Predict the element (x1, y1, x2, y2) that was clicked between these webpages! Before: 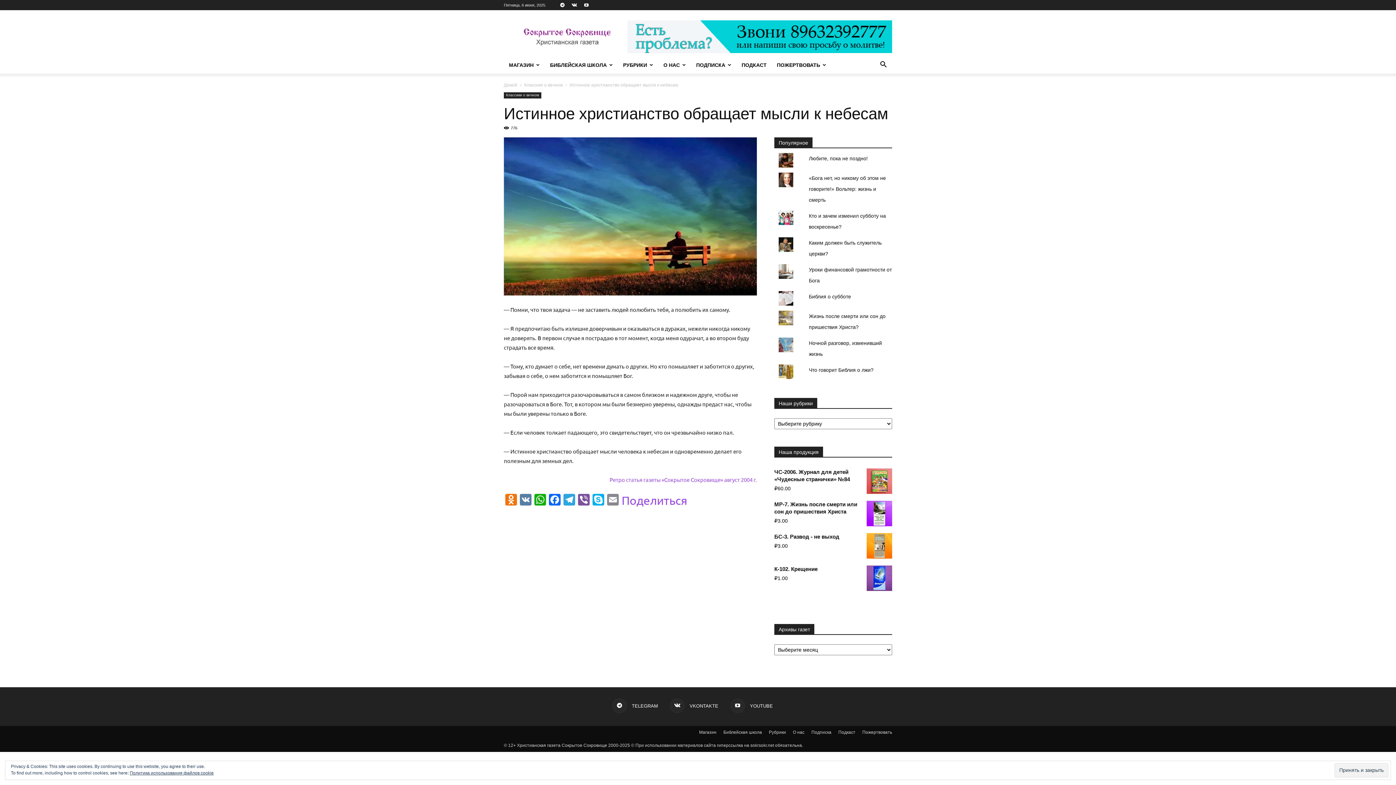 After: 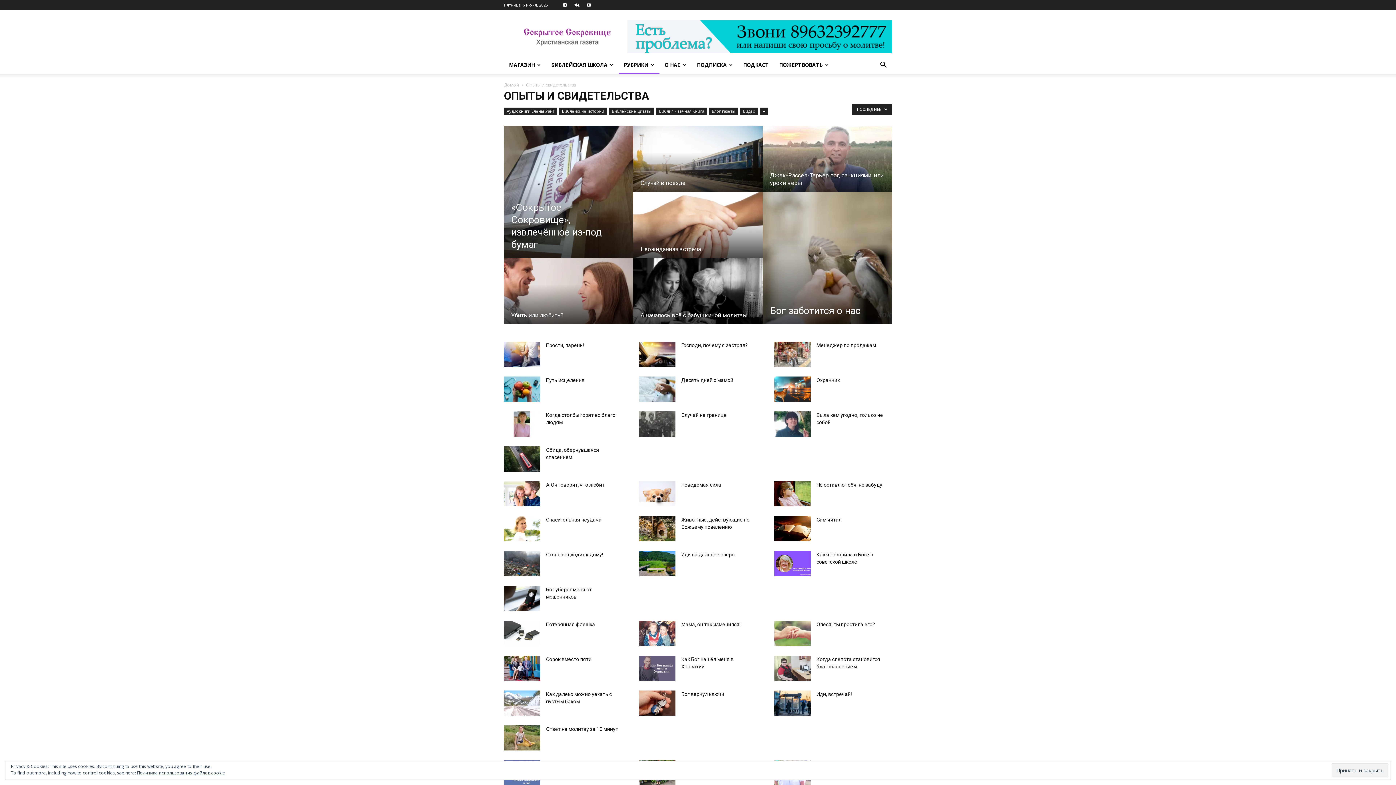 Action: label: РУБРИКИ bbox: (618, 56, 658, 73)